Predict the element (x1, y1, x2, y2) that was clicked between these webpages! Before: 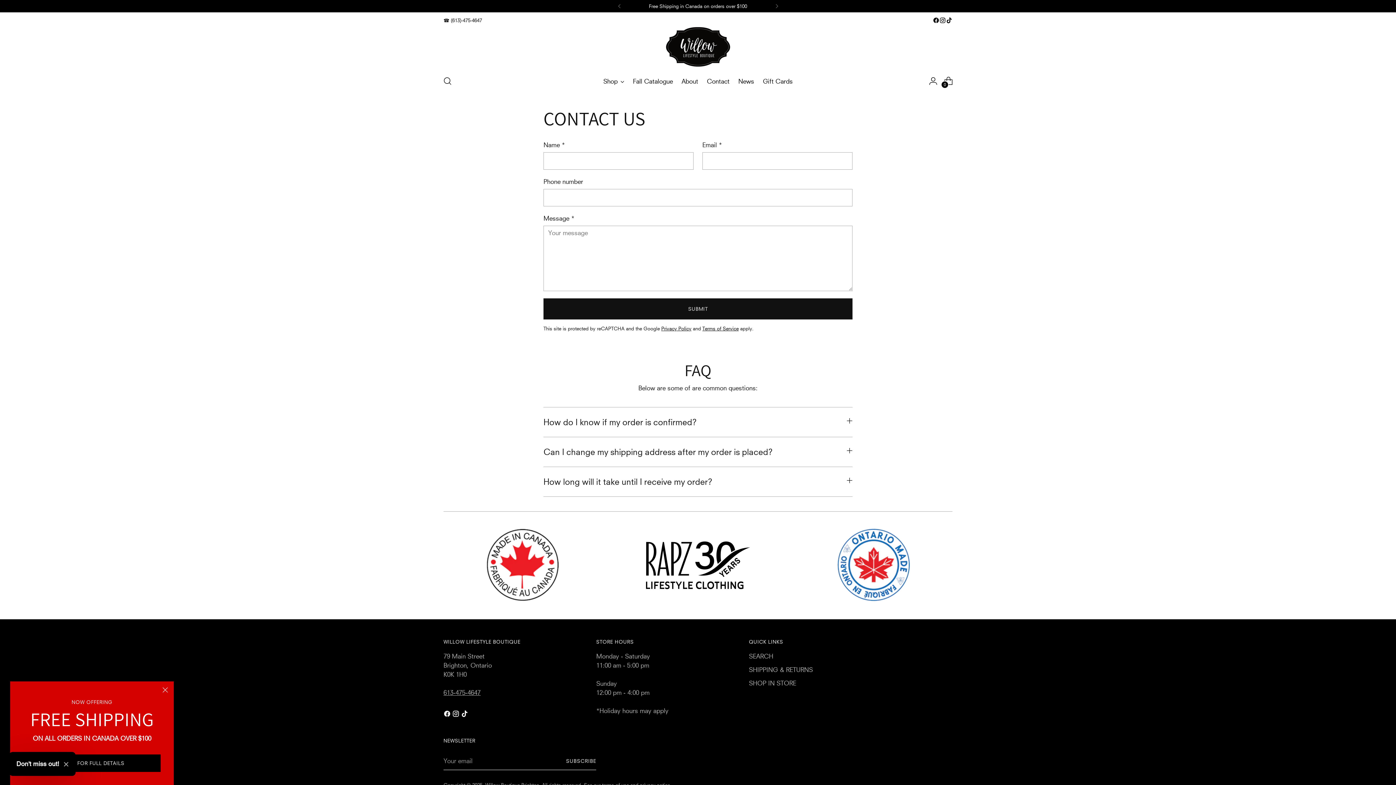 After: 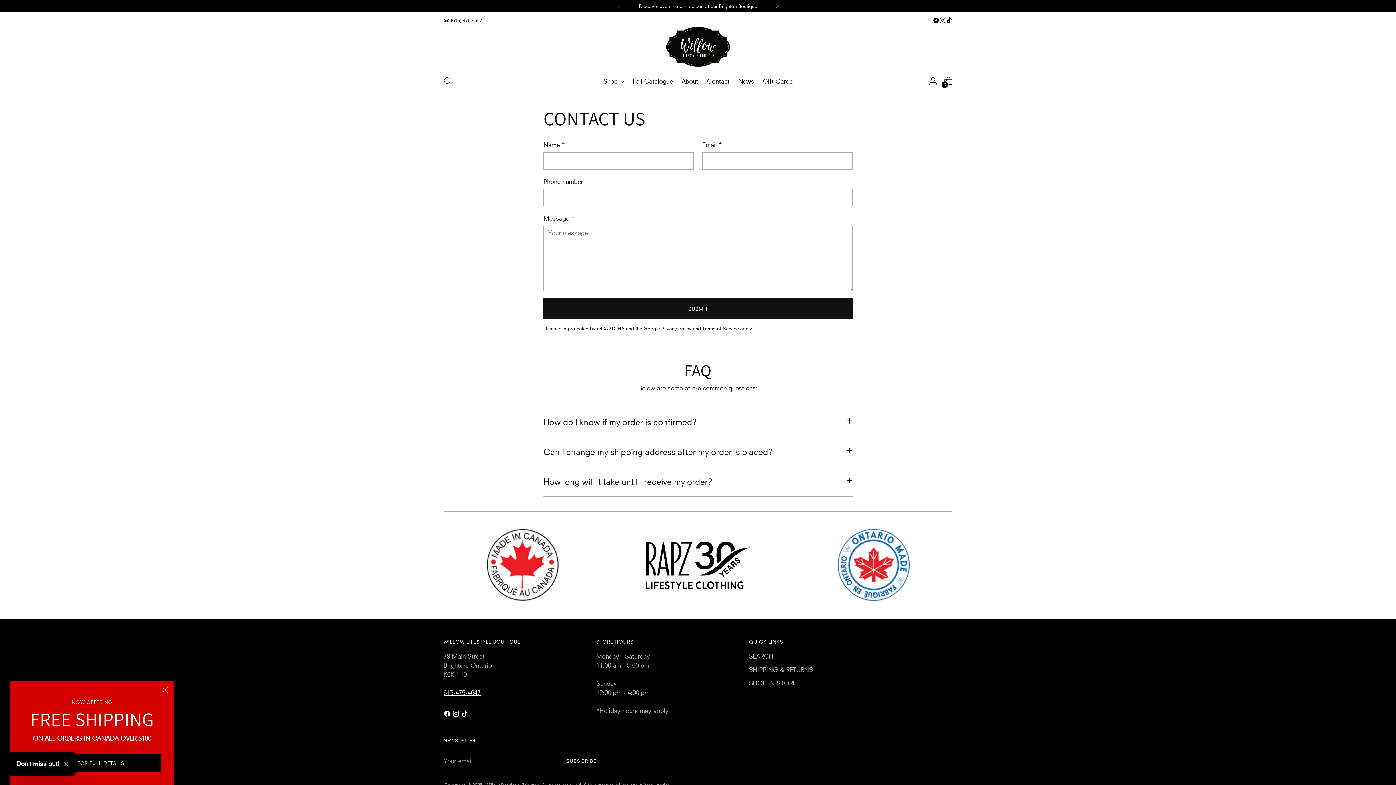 Action: label: 613-475-4647 bbox: (443, 689, 480, 696)